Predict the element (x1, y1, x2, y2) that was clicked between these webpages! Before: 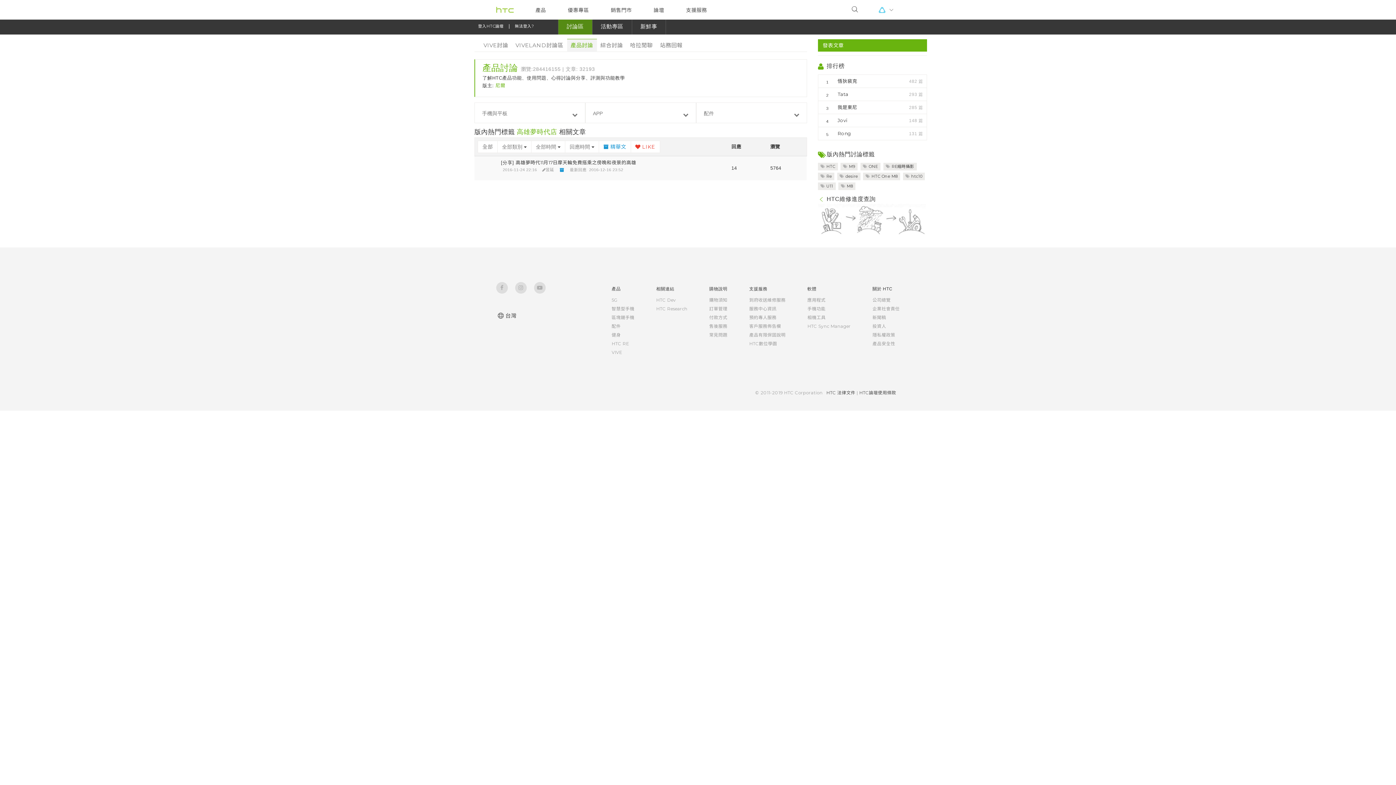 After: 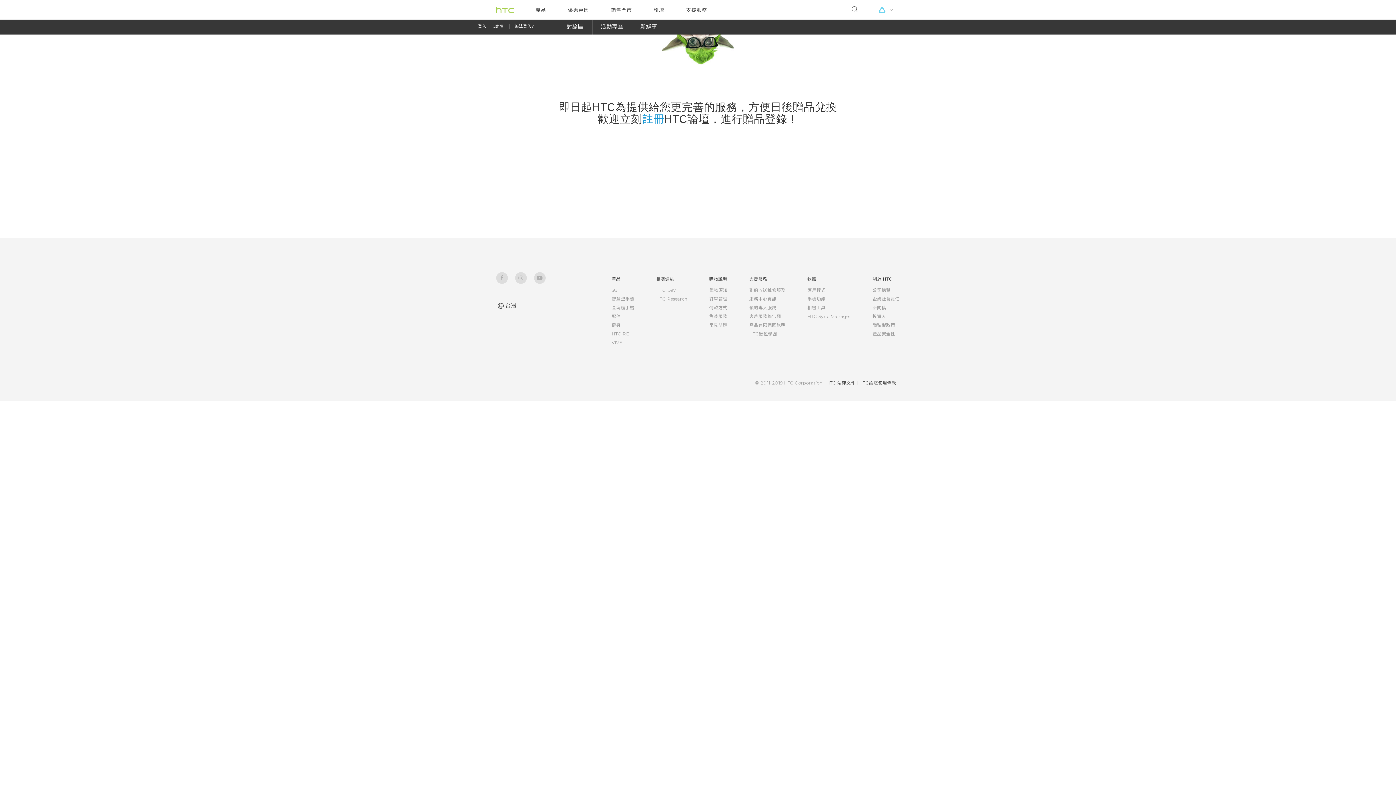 Action: label: 我是東尼 bbox: (822, 102, 923, 112)